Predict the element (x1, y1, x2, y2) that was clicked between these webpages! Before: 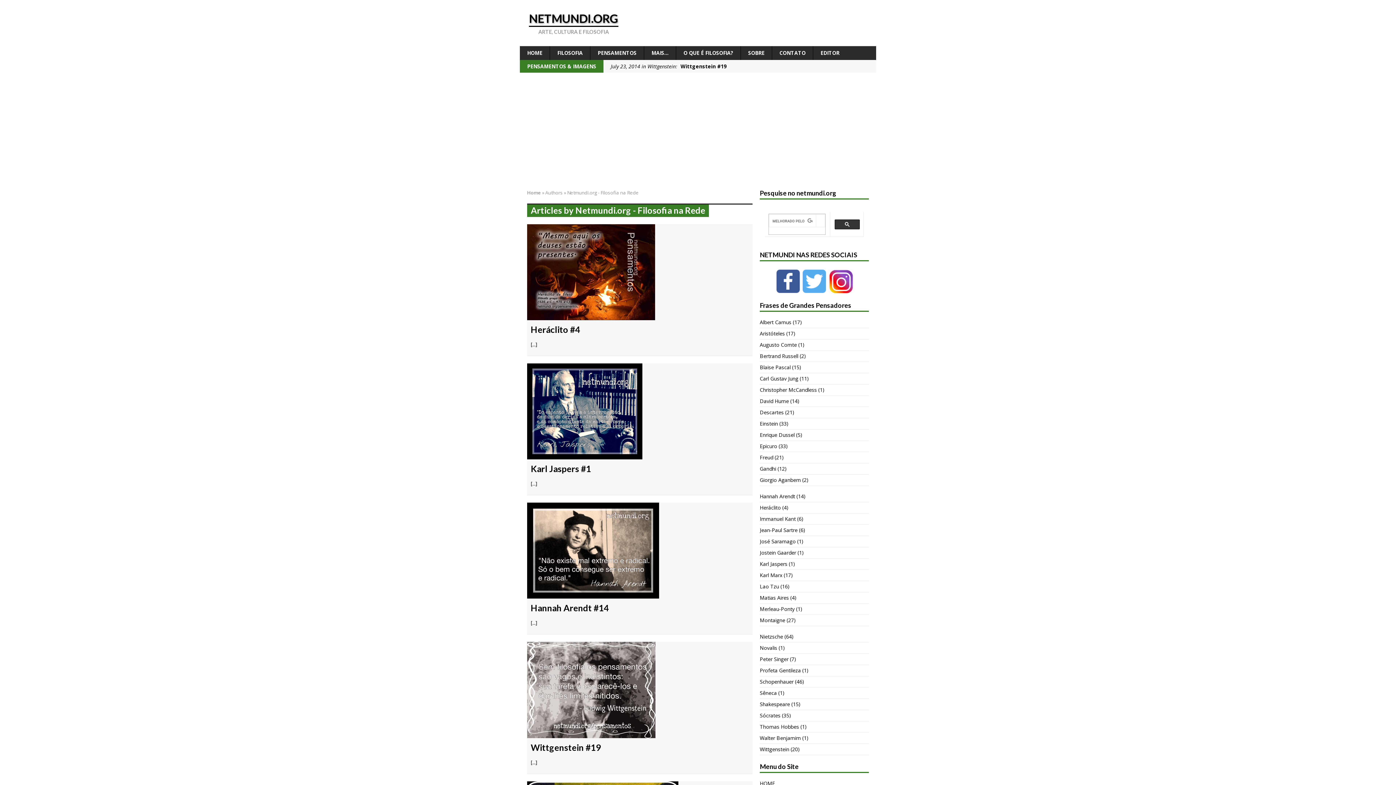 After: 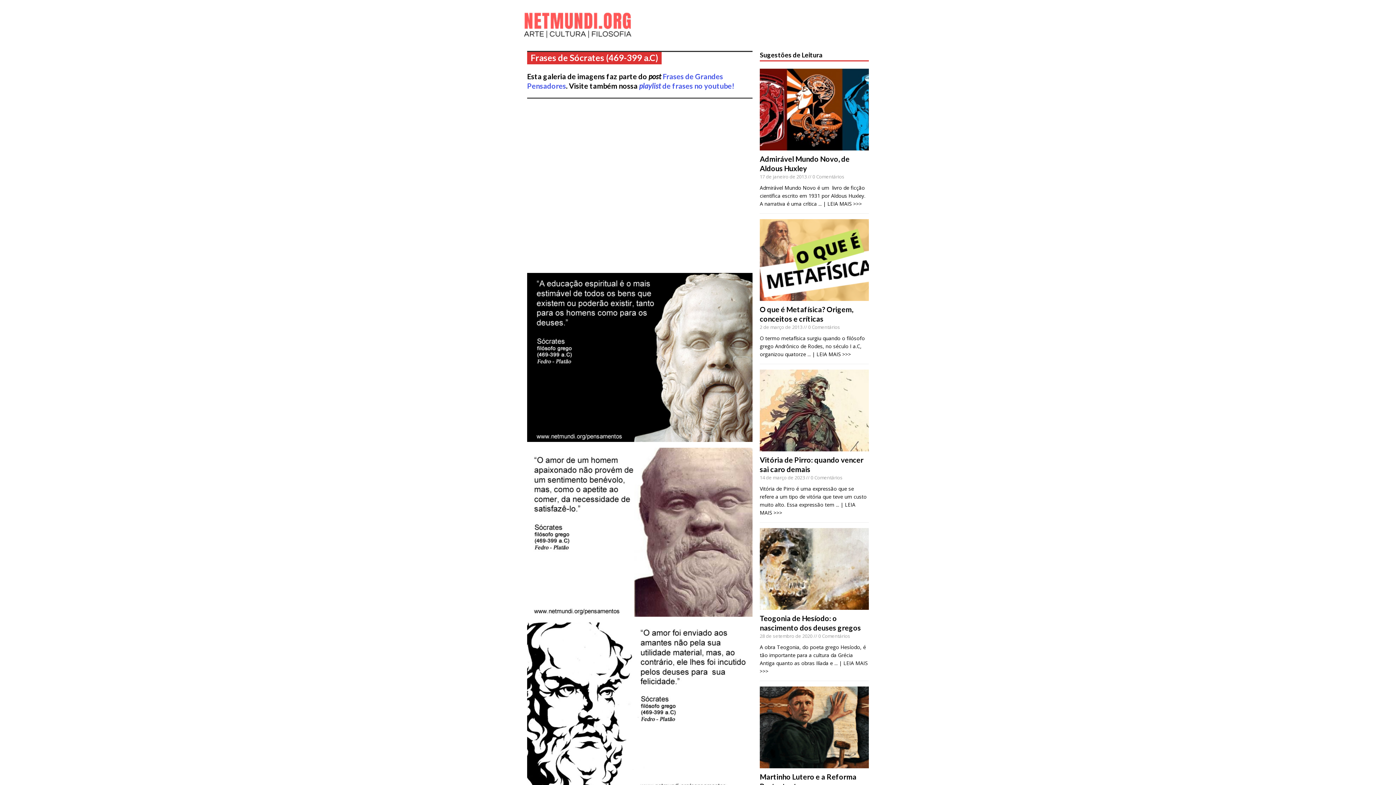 Action: label: Sócrates bbox: (760, 712, 780, 719)